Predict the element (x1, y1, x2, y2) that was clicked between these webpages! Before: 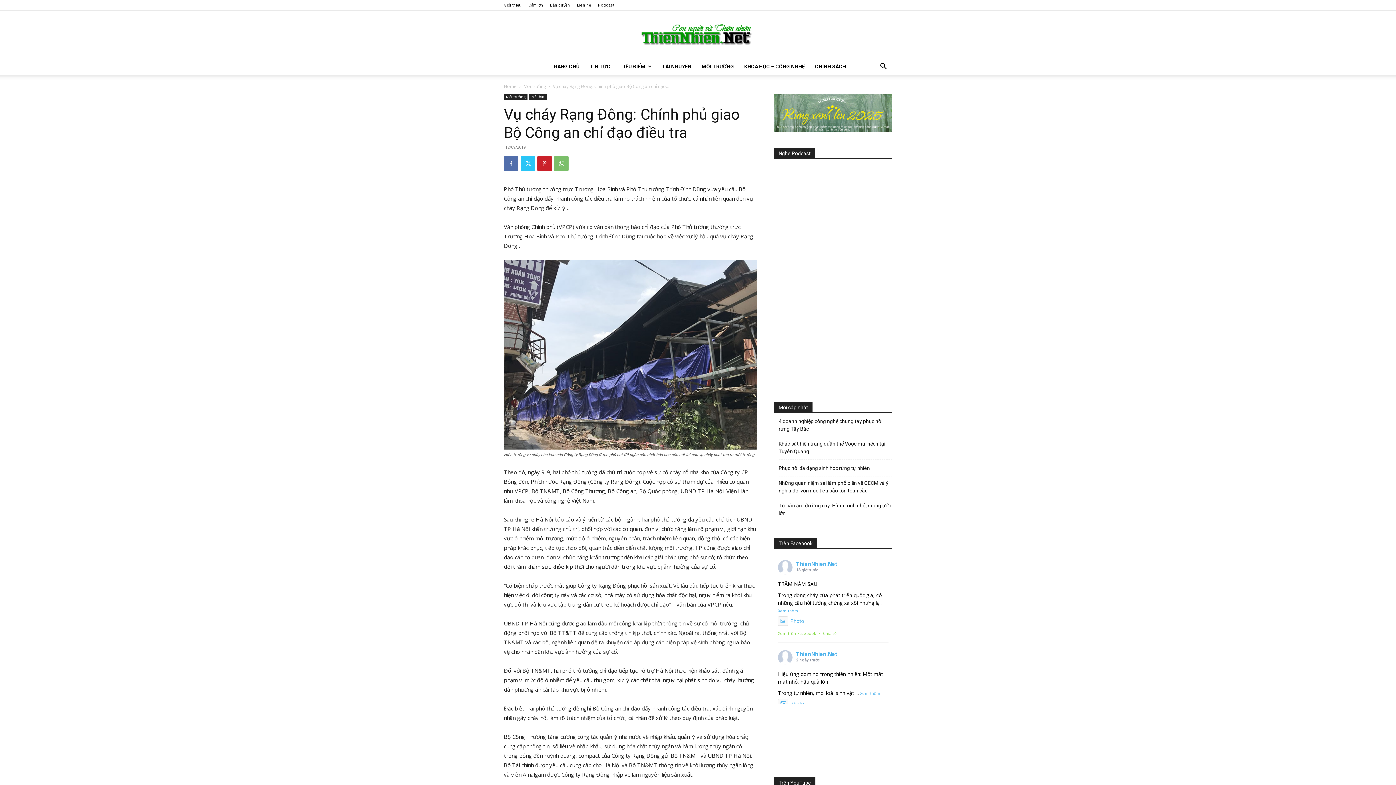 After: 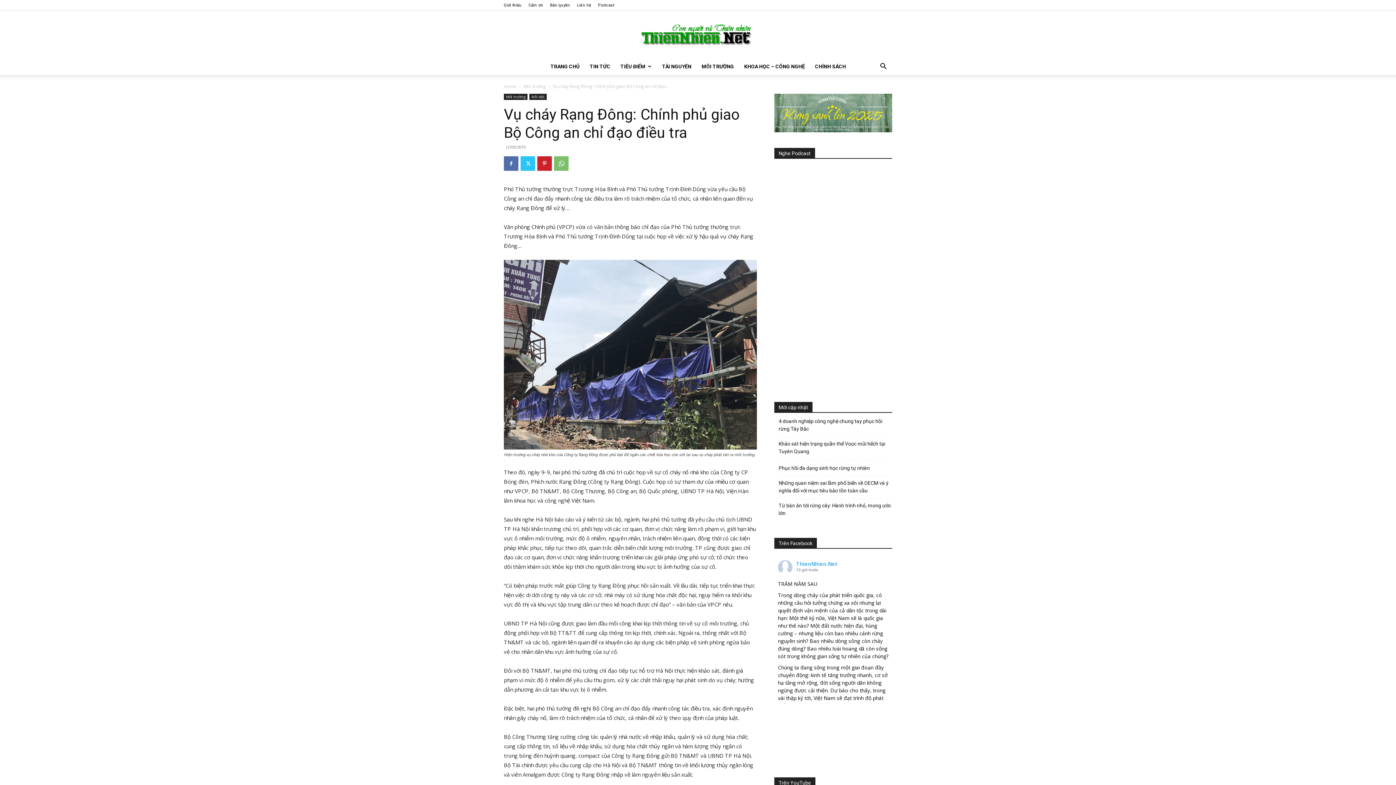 Action: label: Xem thêm bbox: (778, 608, 798, 613)